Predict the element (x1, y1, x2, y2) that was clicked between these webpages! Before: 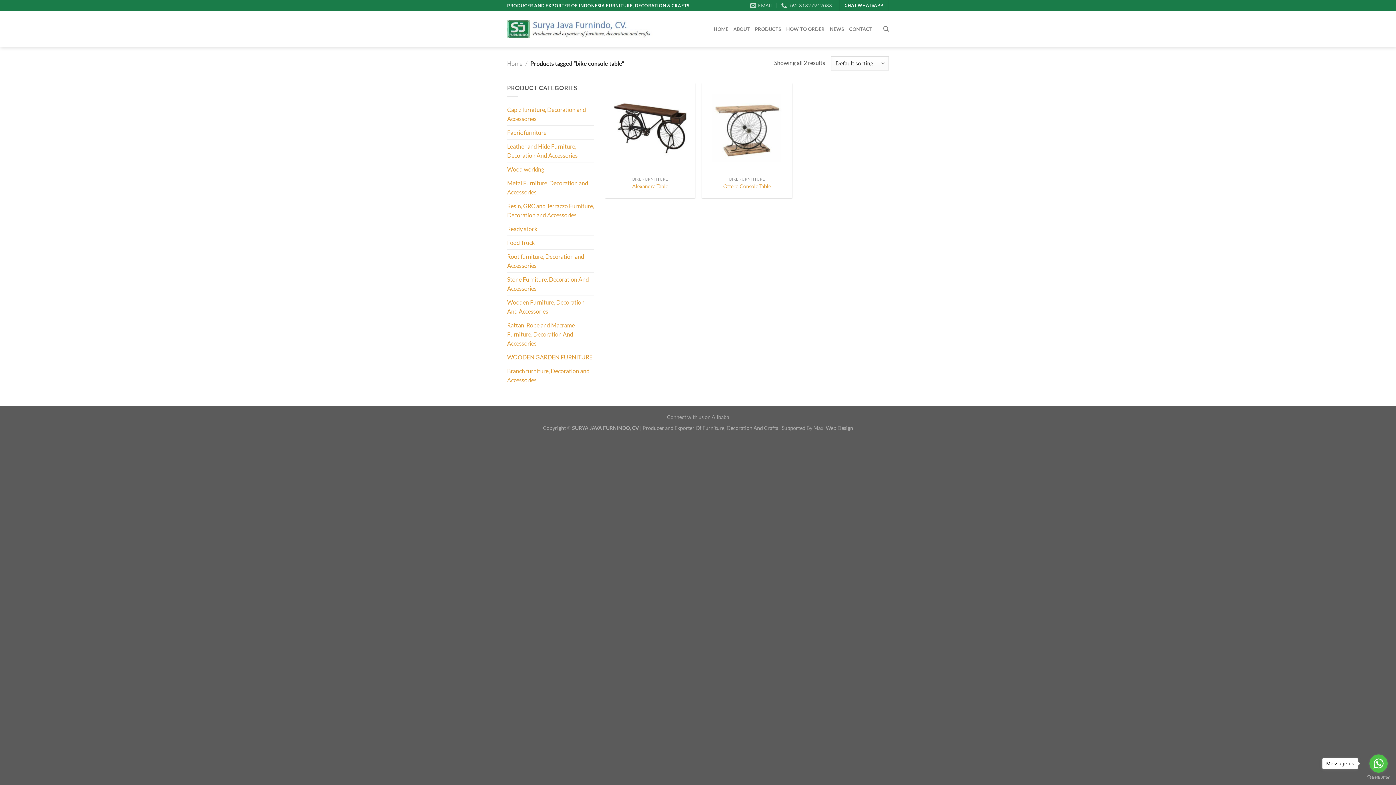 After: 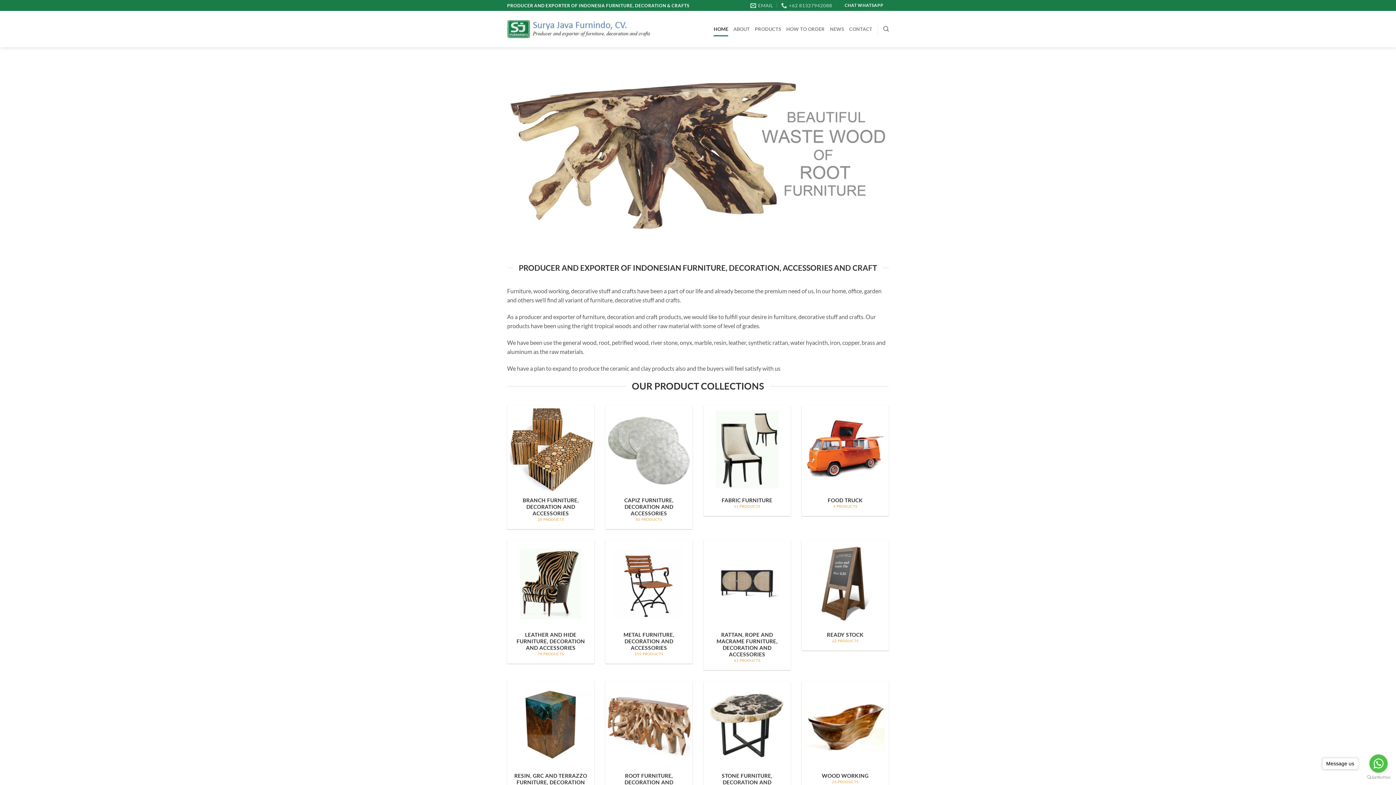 Action: bbox: (507, 20, 652, 38)